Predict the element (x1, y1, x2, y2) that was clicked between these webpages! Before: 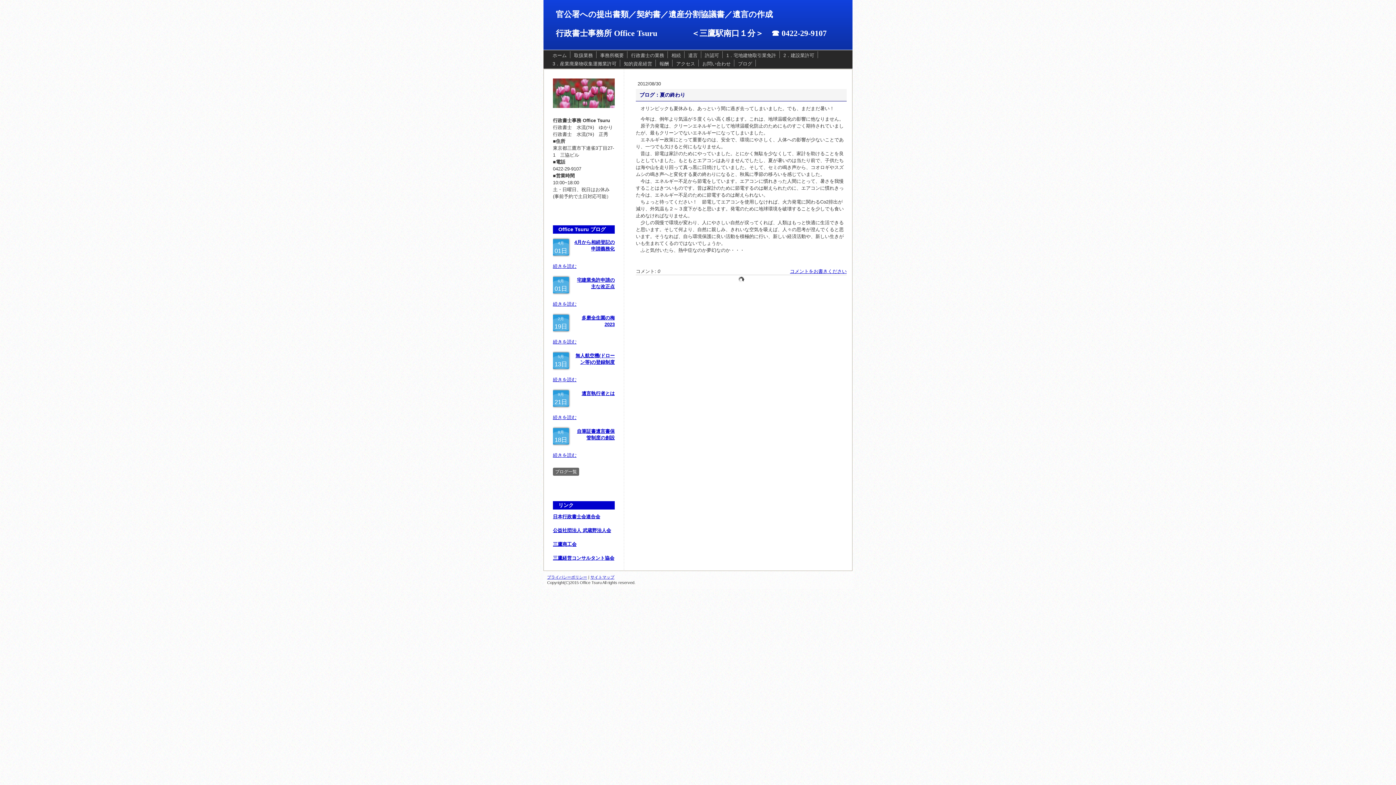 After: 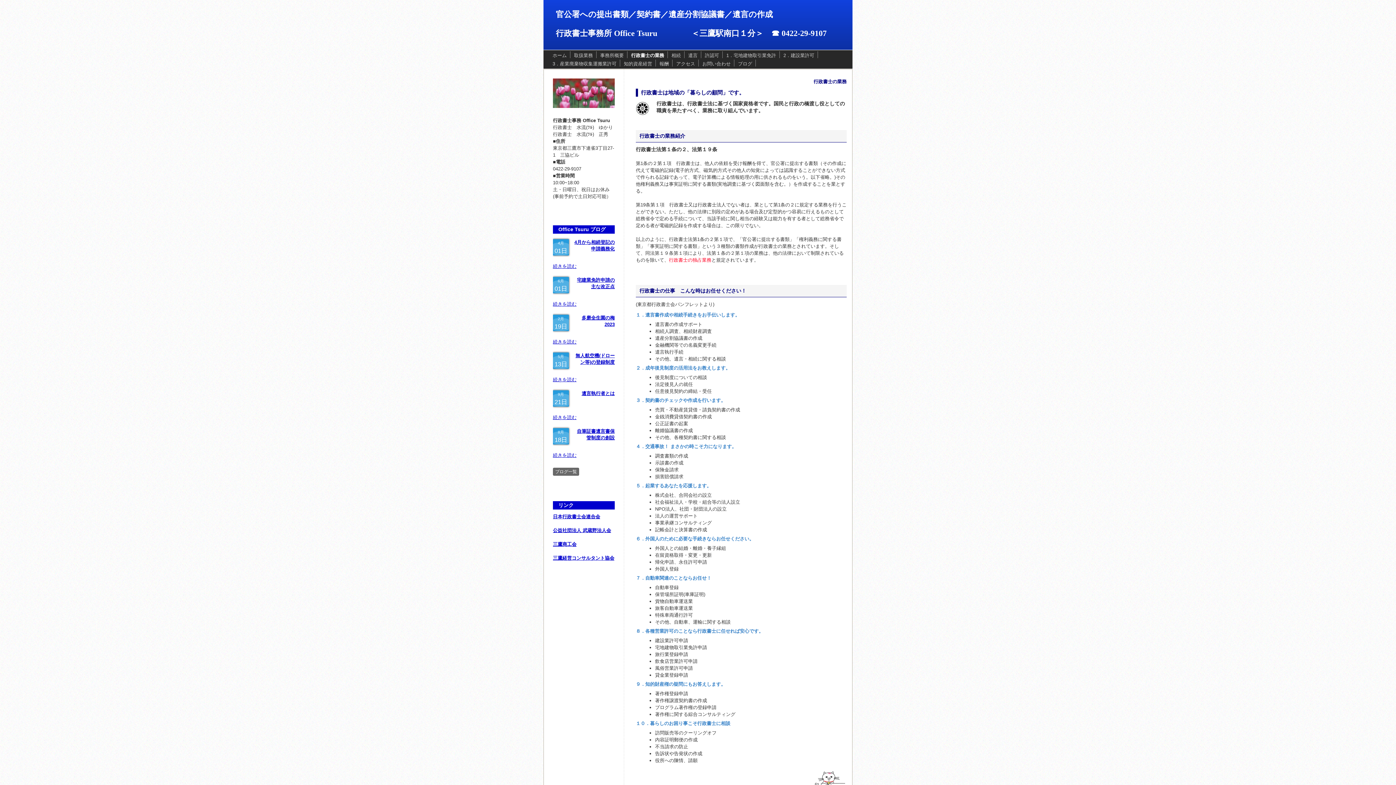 Action: label: 行政書士の業務 bbox: (627, 51, 668, 59)